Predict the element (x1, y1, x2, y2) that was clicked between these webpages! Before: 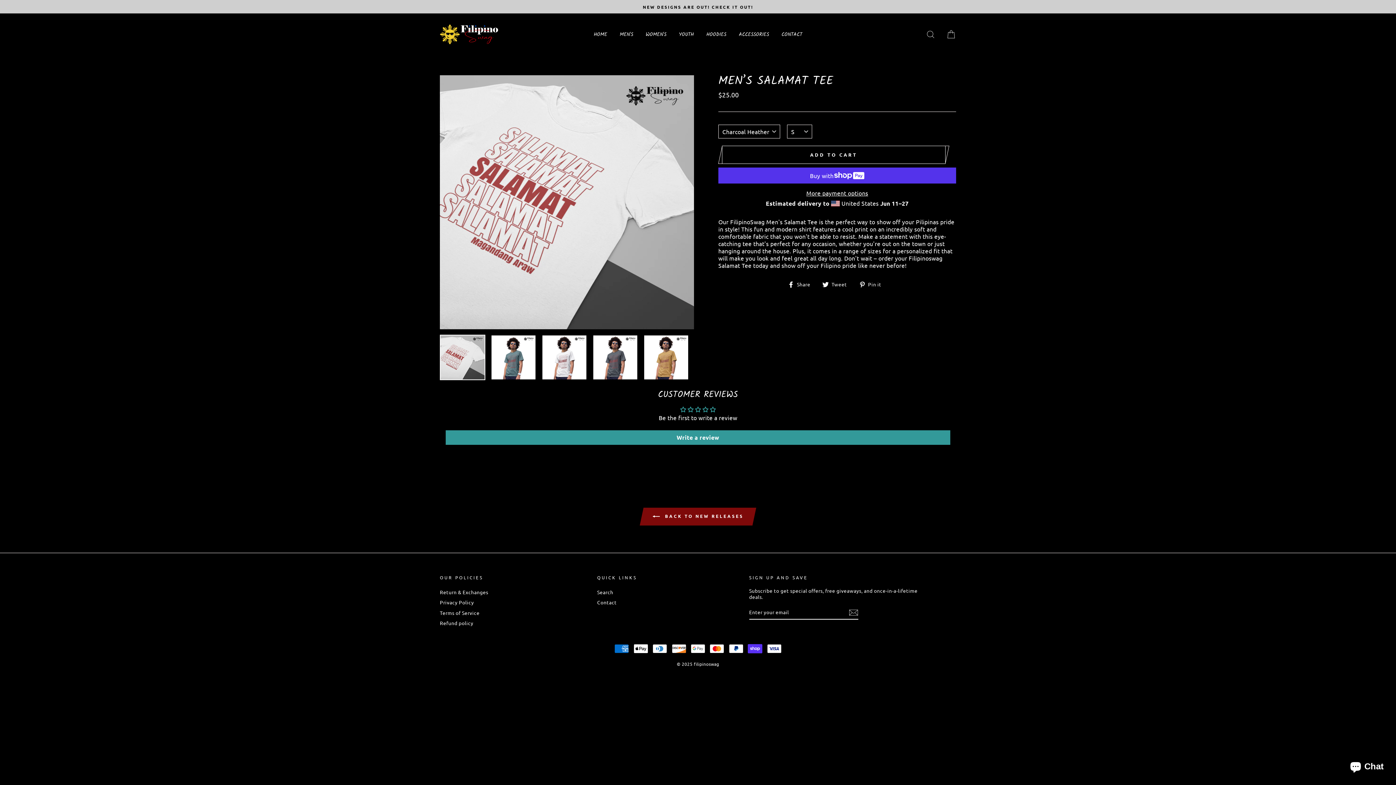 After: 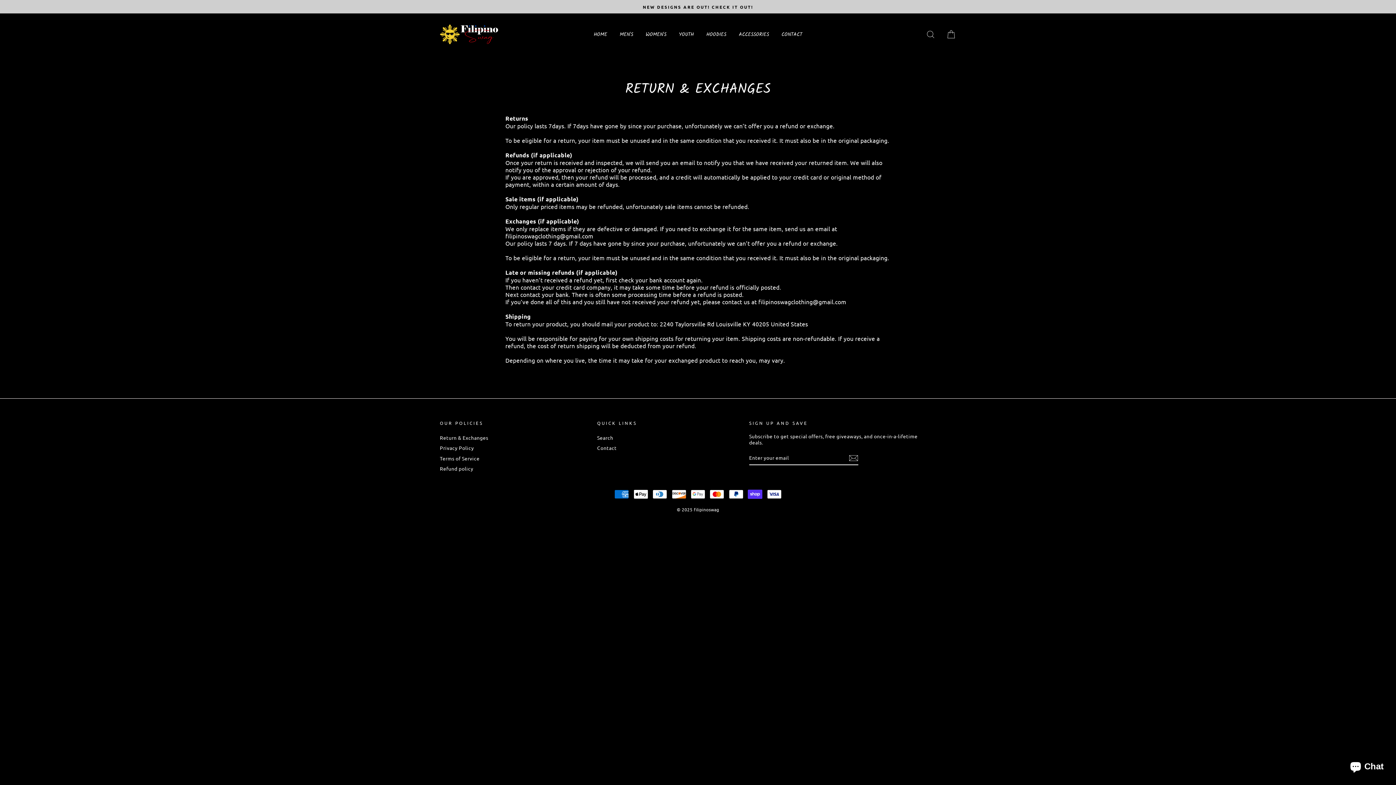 Action: bbox: (440, 587, 488, 597) label: Return & Exchanges